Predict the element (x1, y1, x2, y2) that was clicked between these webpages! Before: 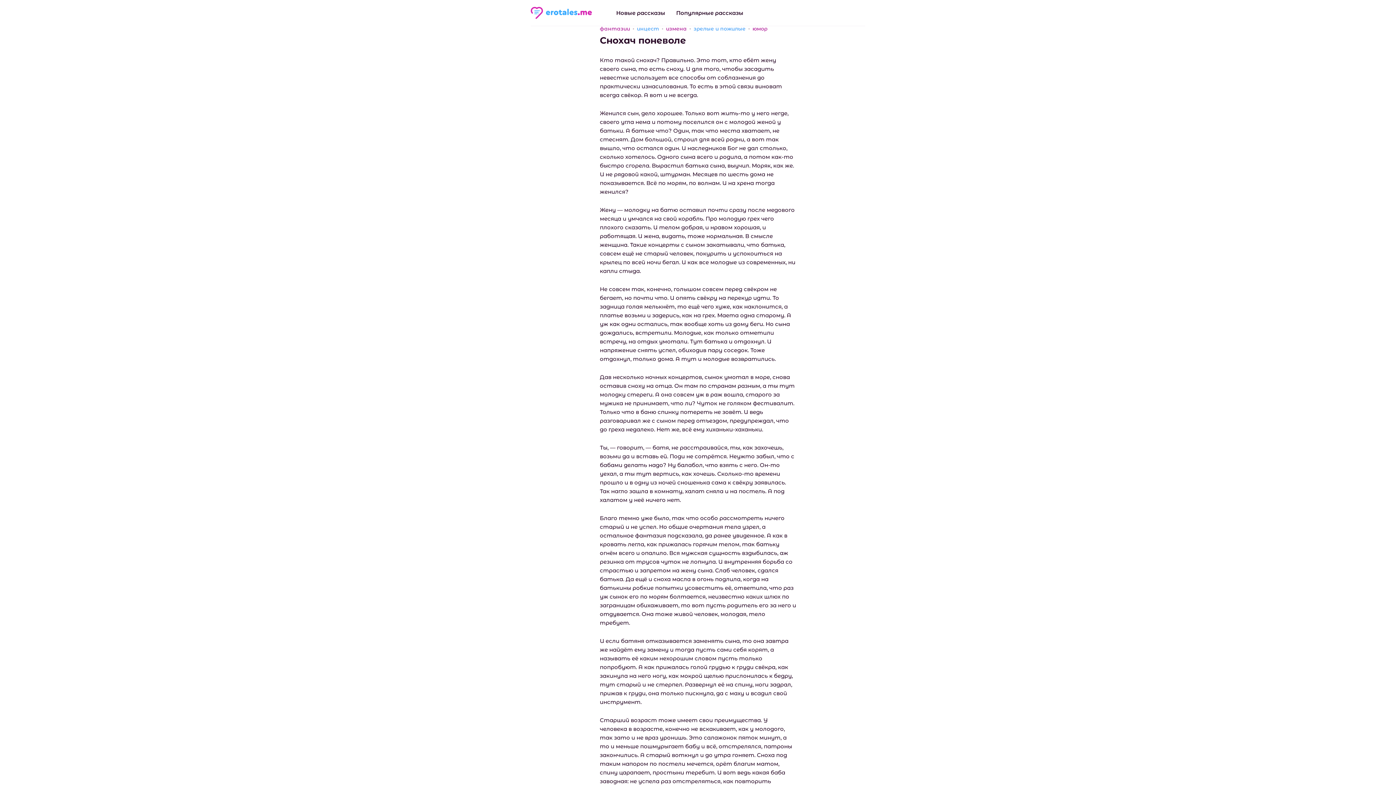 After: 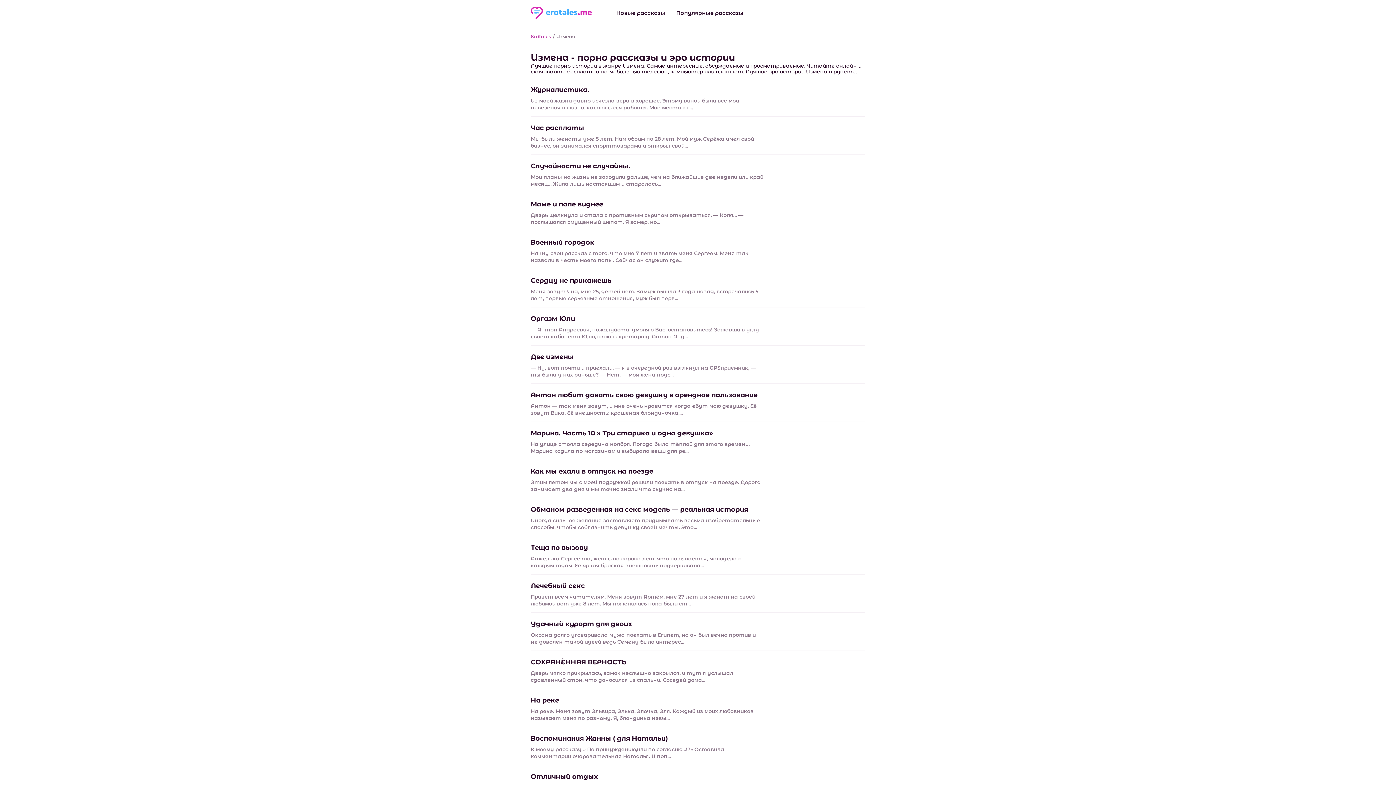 Action: bbox: (666, 26, 686, 31) label: измена